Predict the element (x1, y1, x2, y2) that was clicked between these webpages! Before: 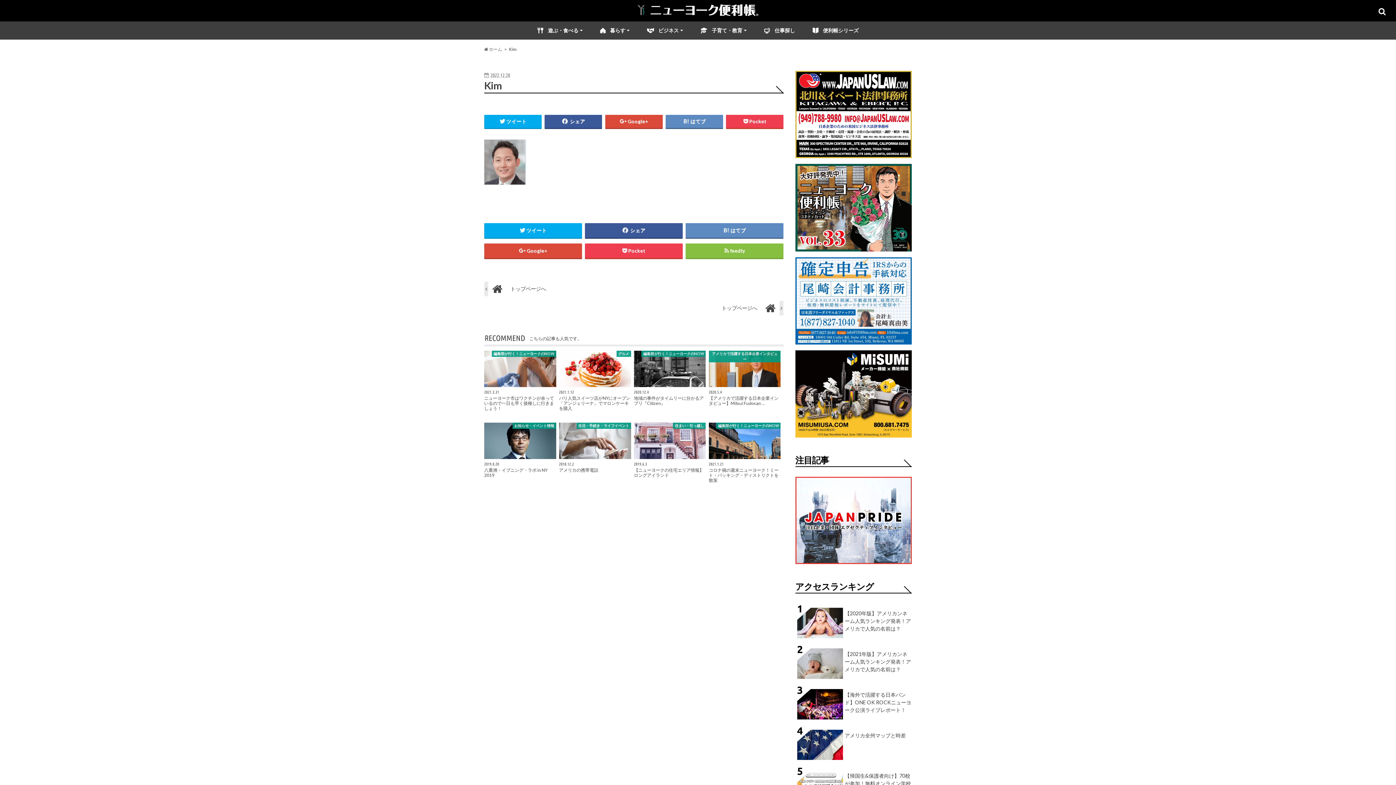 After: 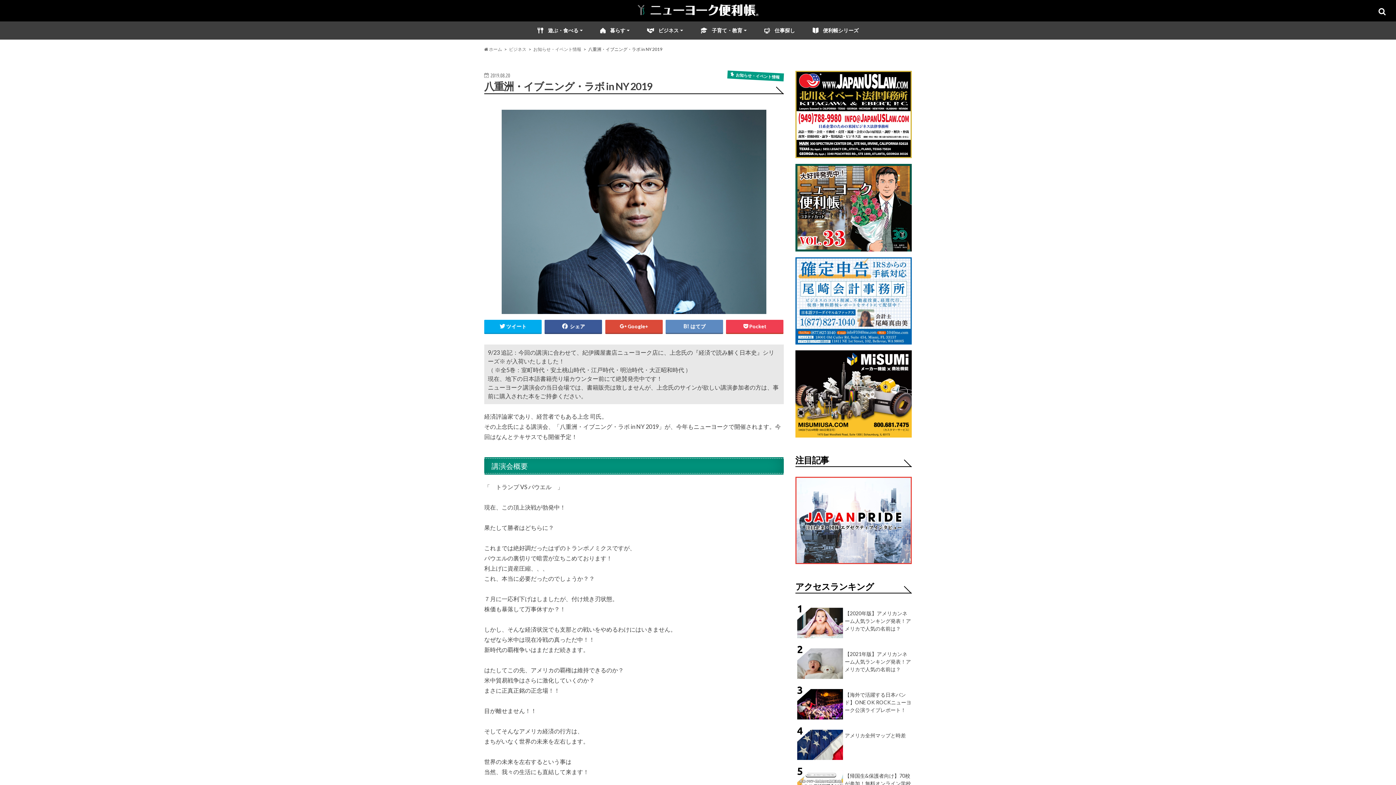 Action: bbox: (484, 422, 556, 478) label: お知らせ・イベント情報
2019.8.20
八重洲・イブニング・ラボ in NY 2019